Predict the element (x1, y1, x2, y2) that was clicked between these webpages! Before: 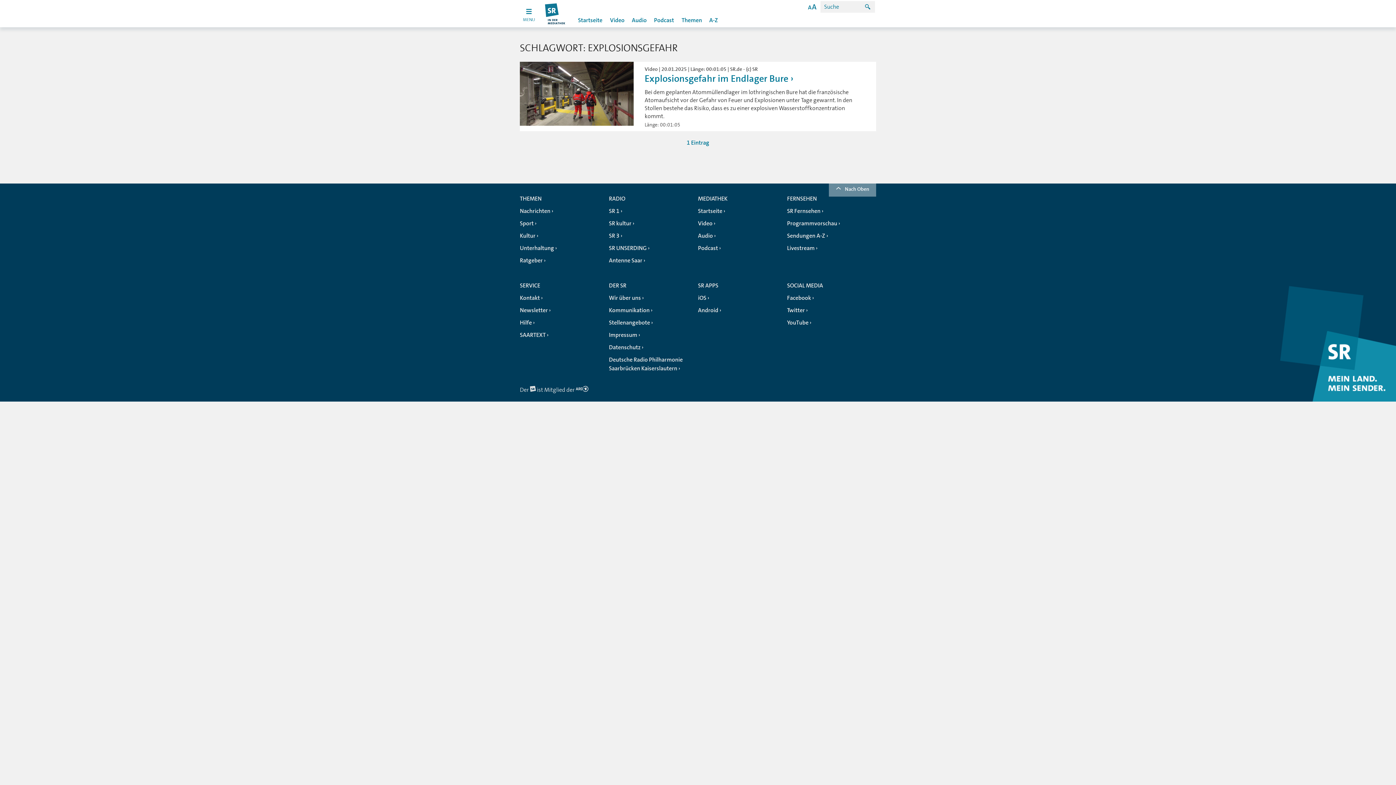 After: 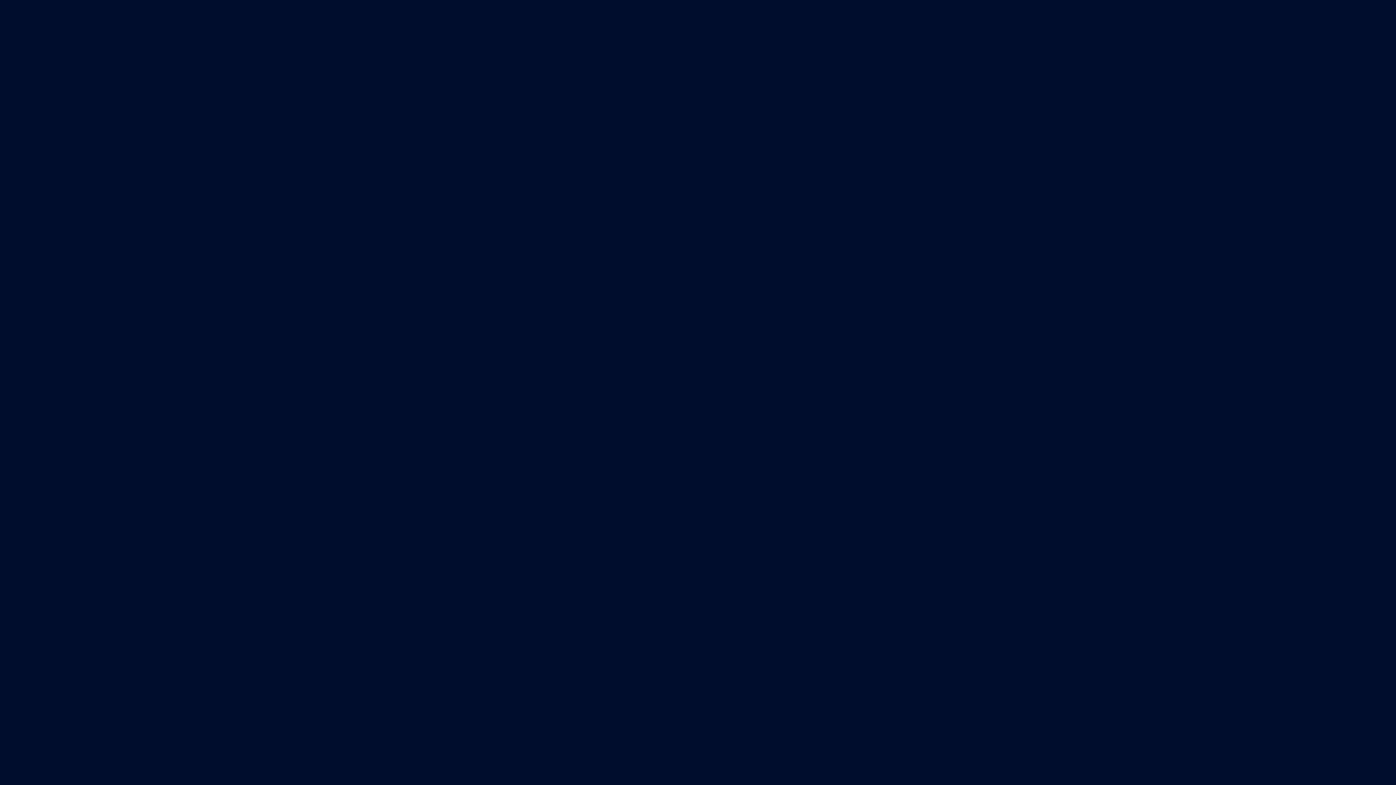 Action: bbox: (574, 13, 606, 27) label: Startseite